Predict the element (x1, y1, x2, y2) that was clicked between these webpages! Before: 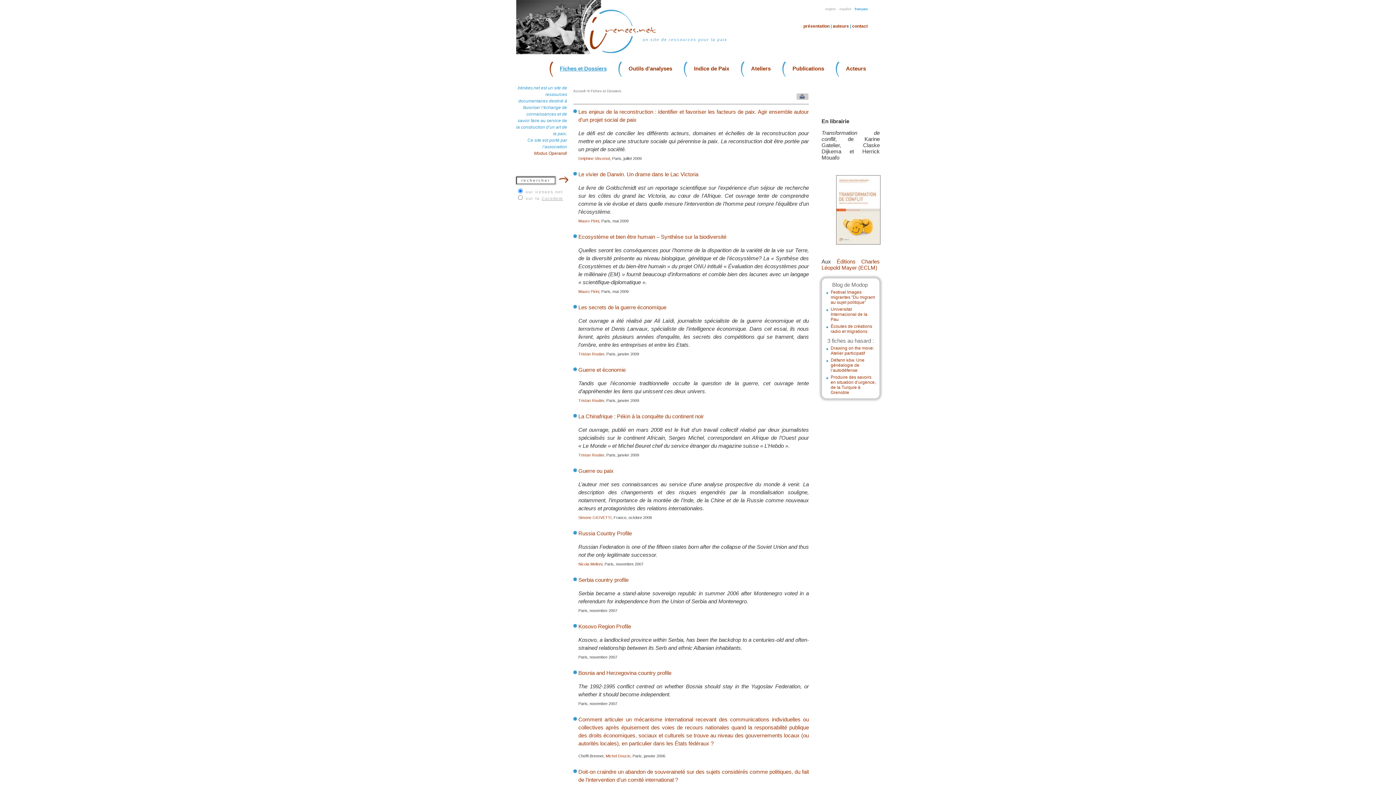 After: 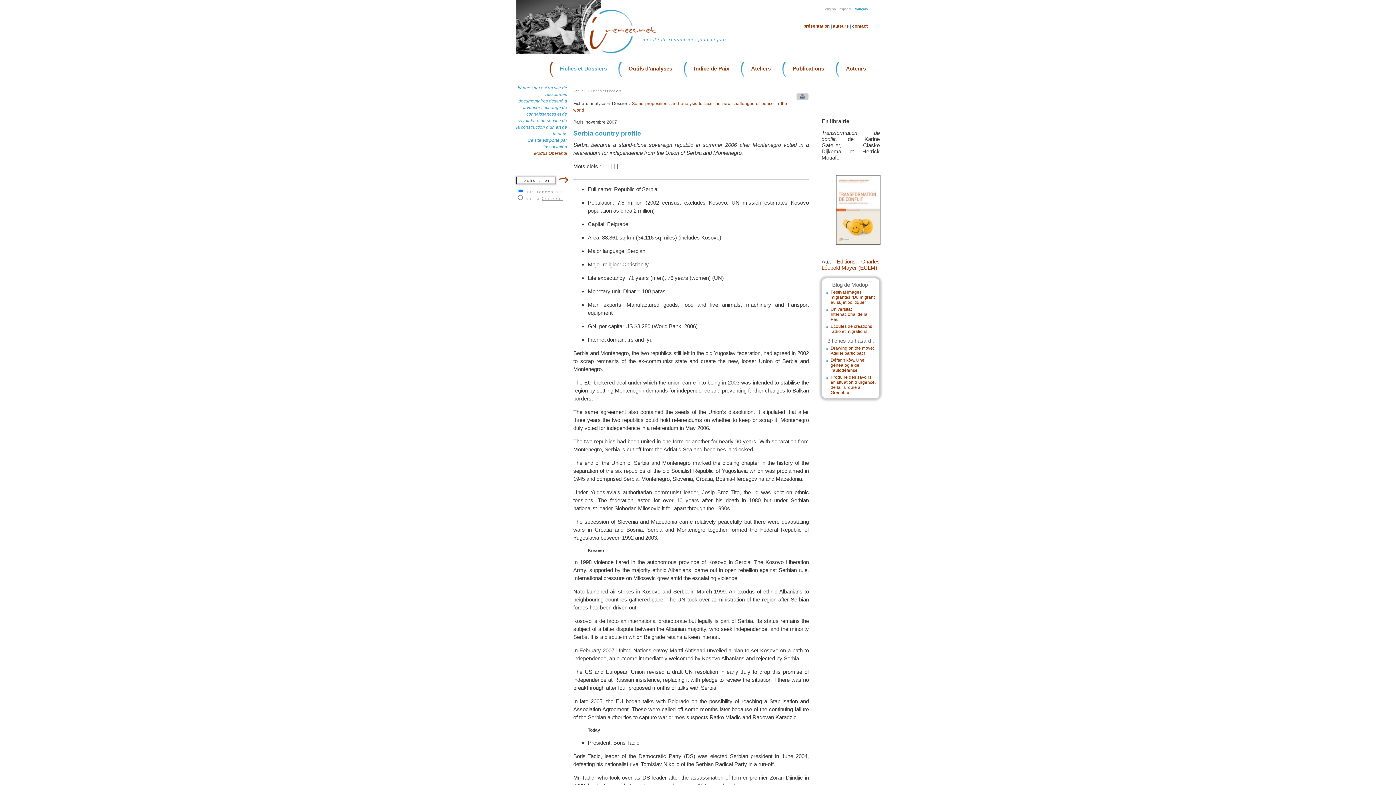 Action: bbox: (578, 577, 628, 583) label: Serbia country profile